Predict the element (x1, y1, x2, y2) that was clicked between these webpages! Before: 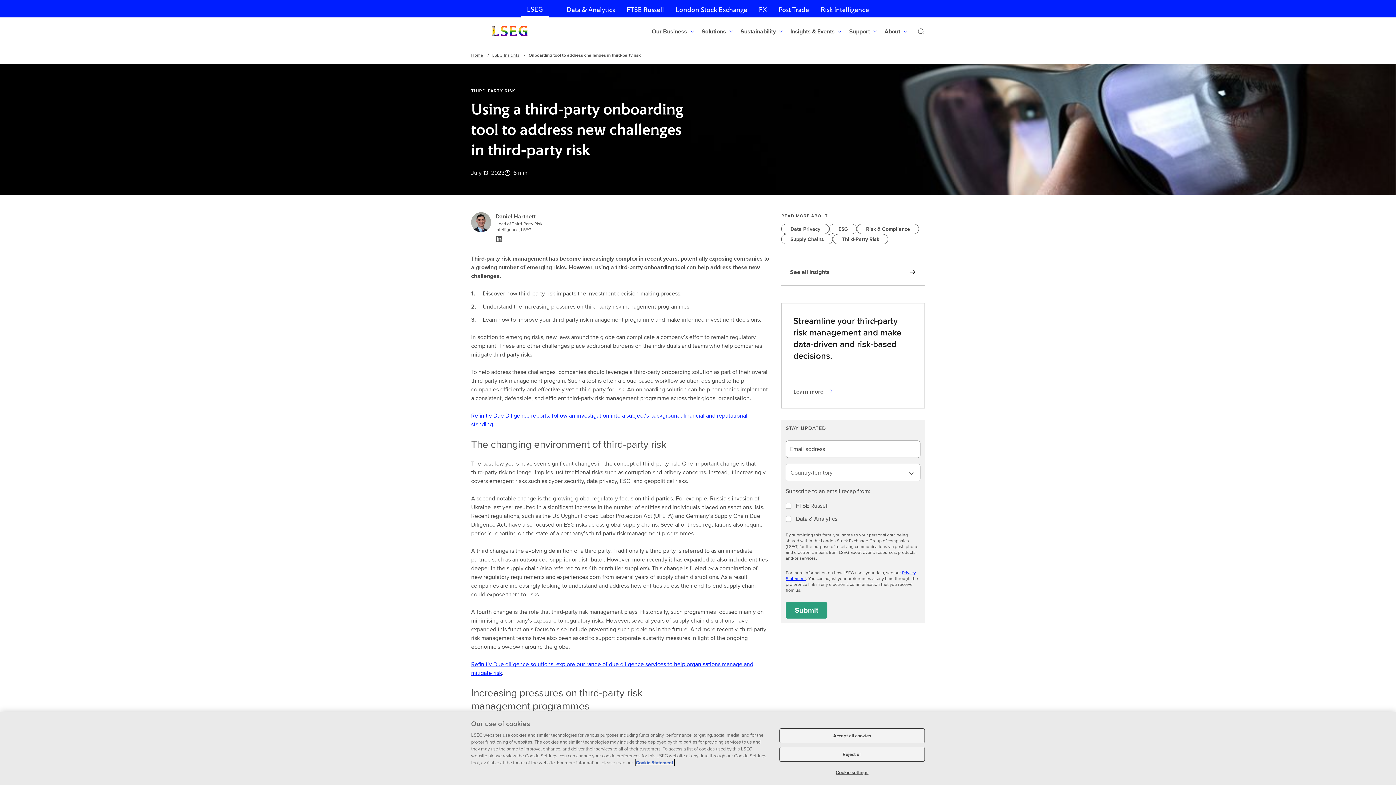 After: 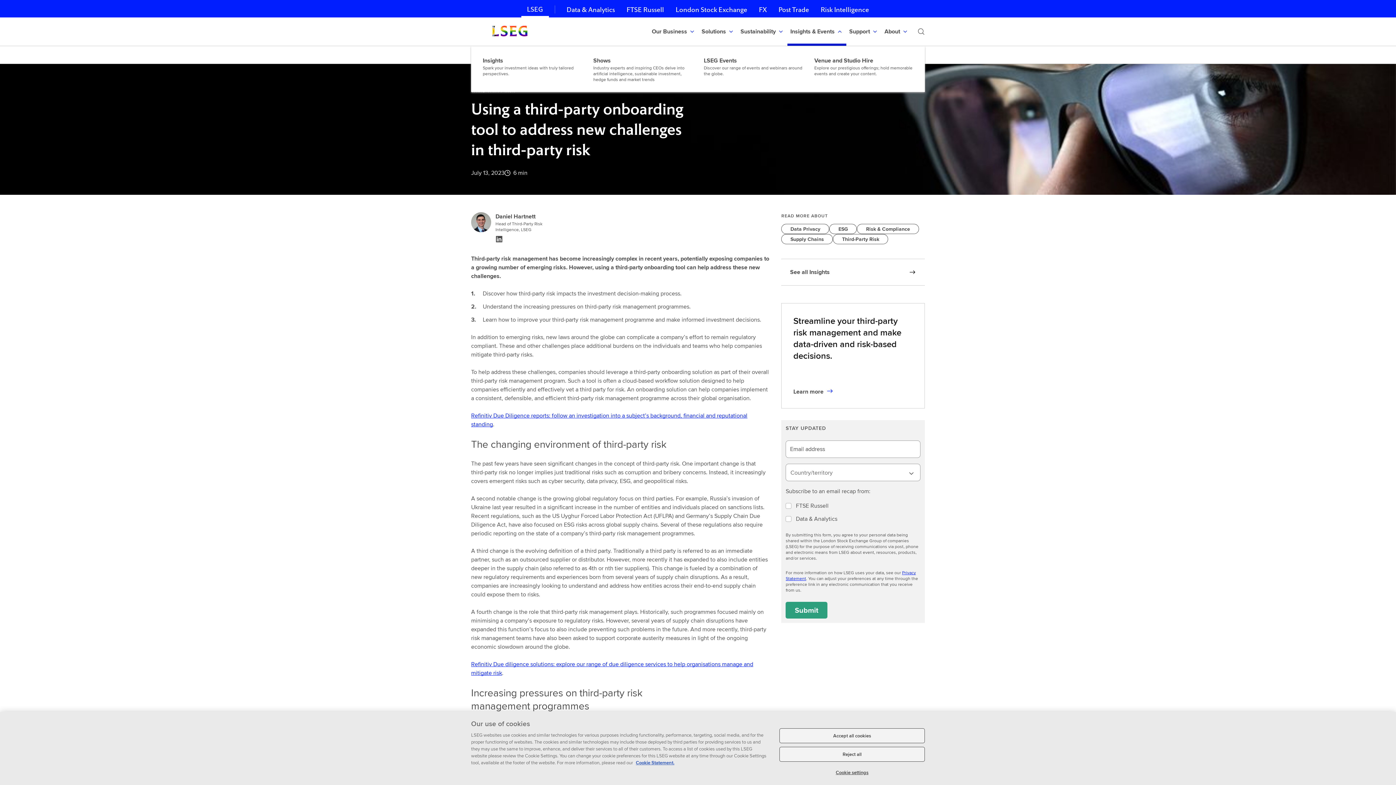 Action: label: Insights & Events bbox: (787, 17, 846, 45)